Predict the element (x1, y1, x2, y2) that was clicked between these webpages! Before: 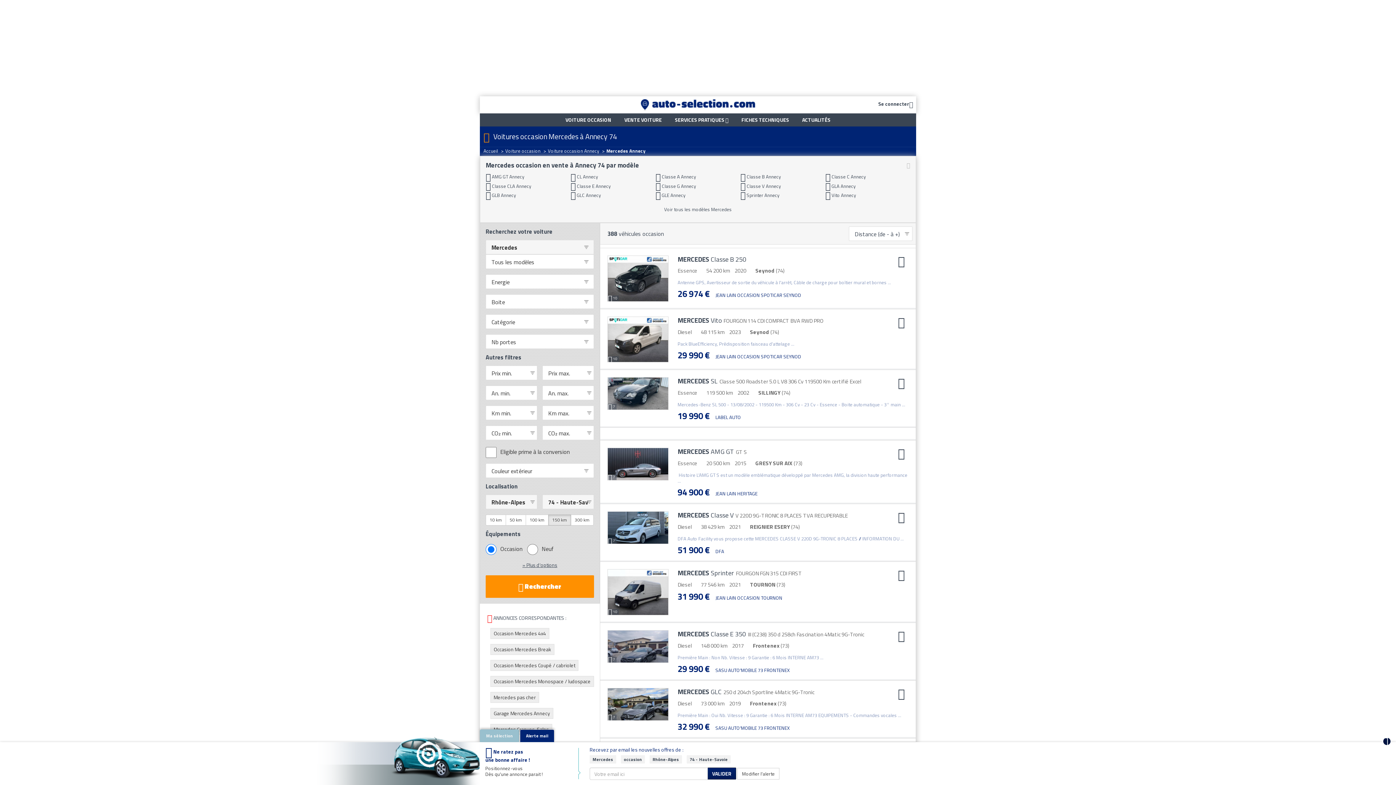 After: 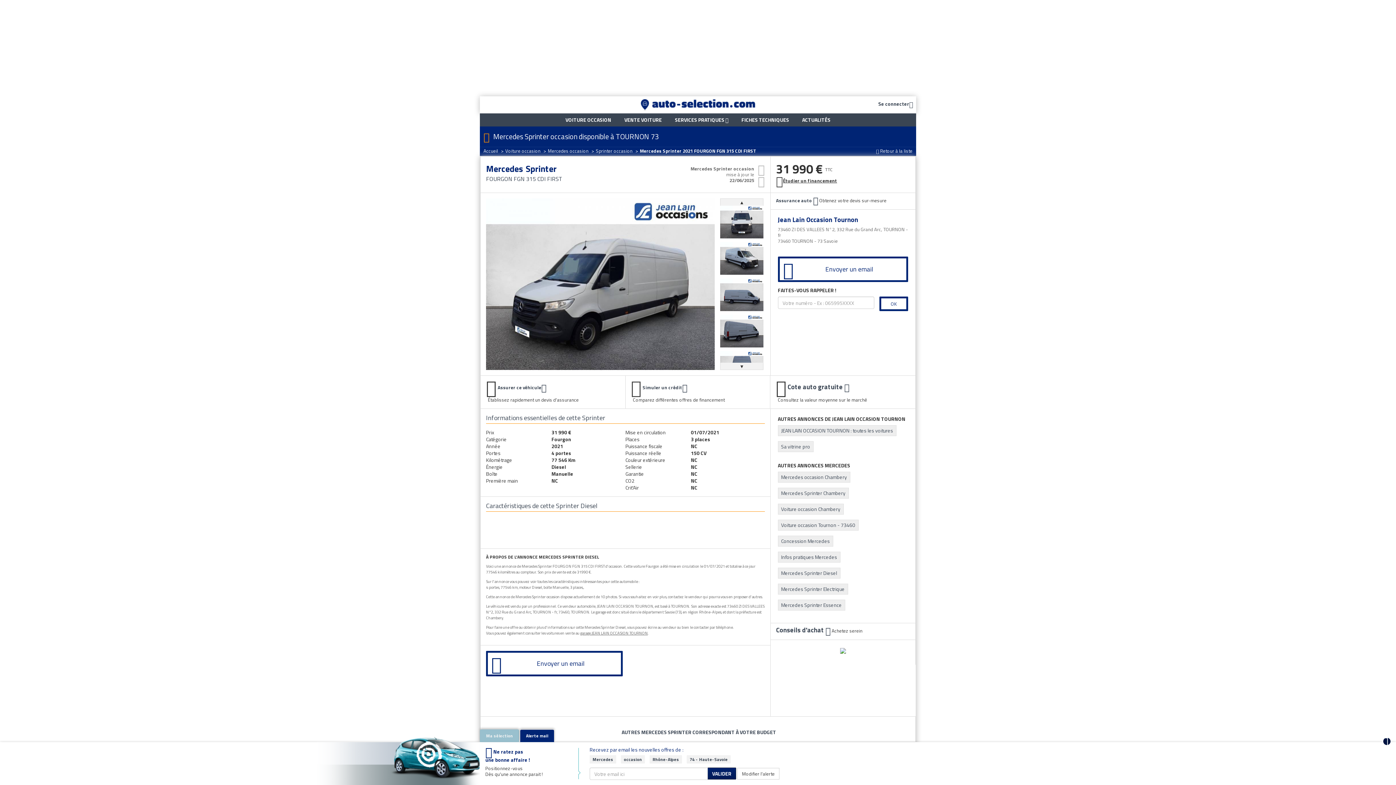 Action: bbox: (677, 590, 734, 600) label: MERCEDES Sprinter